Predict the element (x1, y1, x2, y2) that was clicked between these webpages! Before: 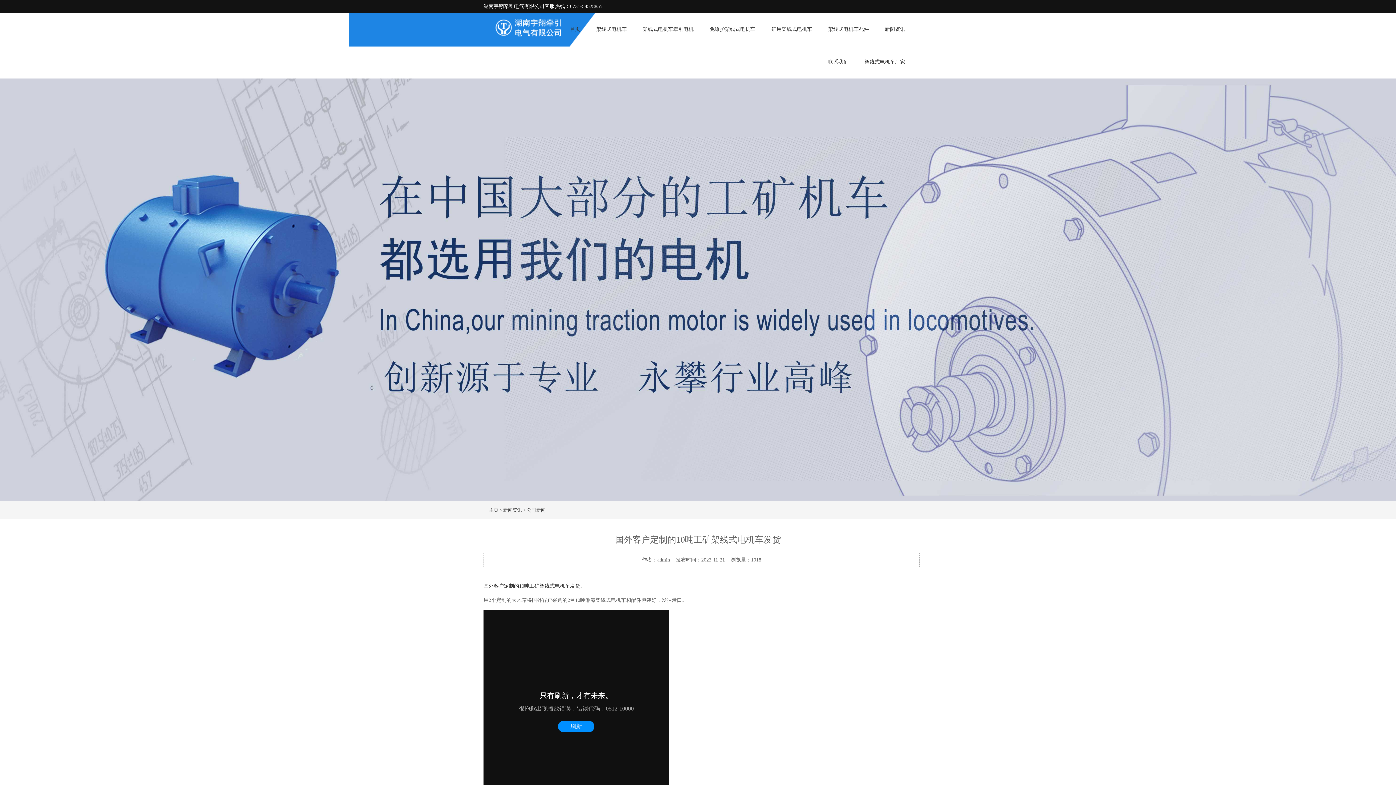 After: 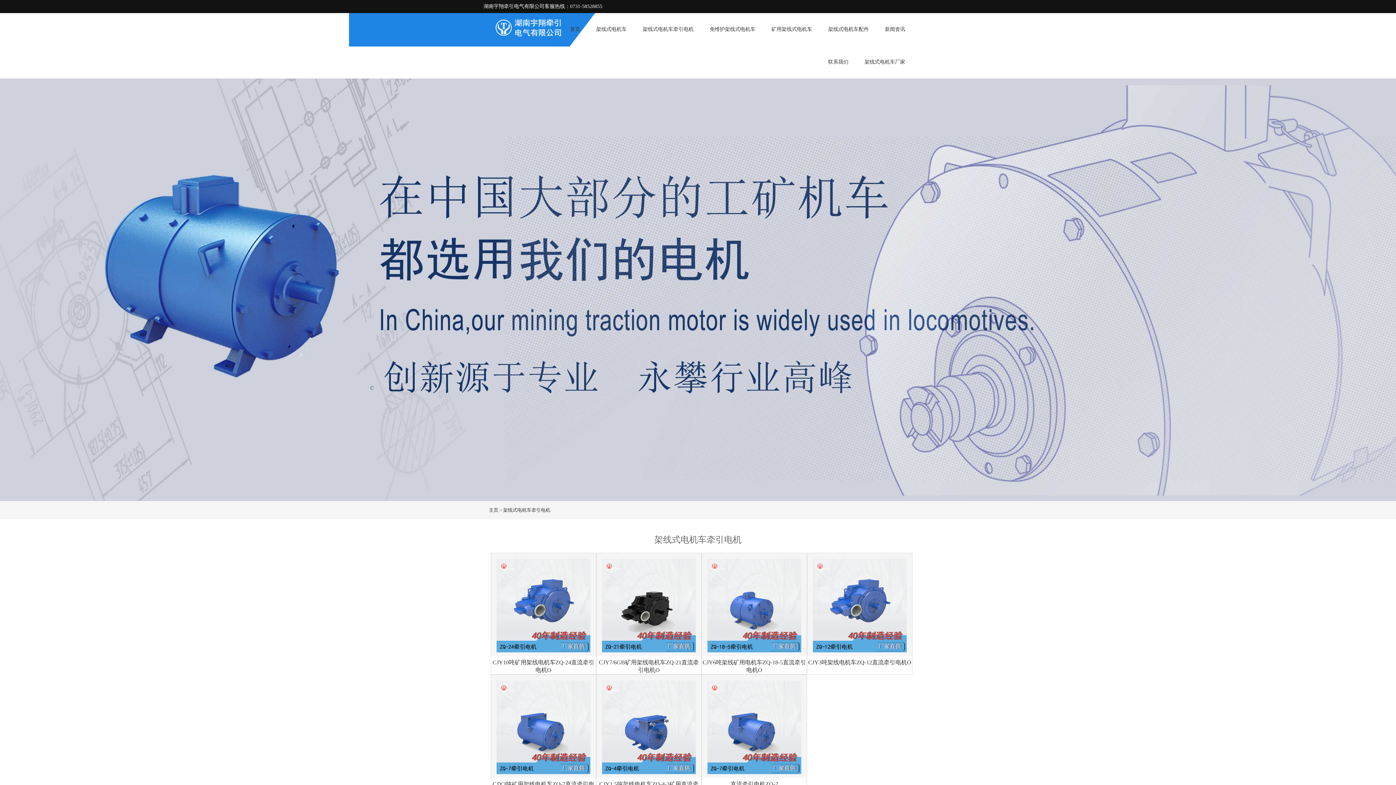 Action: label: 架线式电机车牵引电机 bbox: (635, 24, 701, 34)